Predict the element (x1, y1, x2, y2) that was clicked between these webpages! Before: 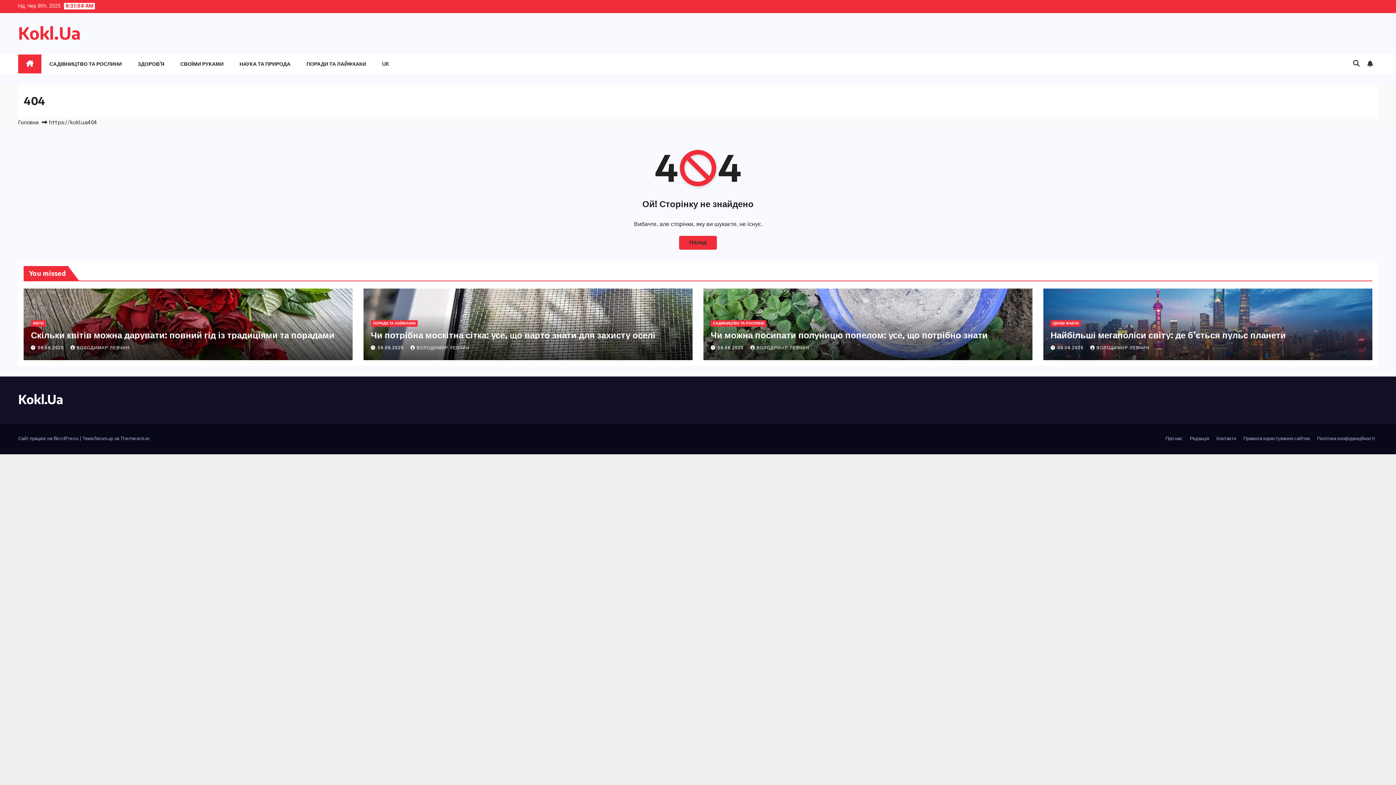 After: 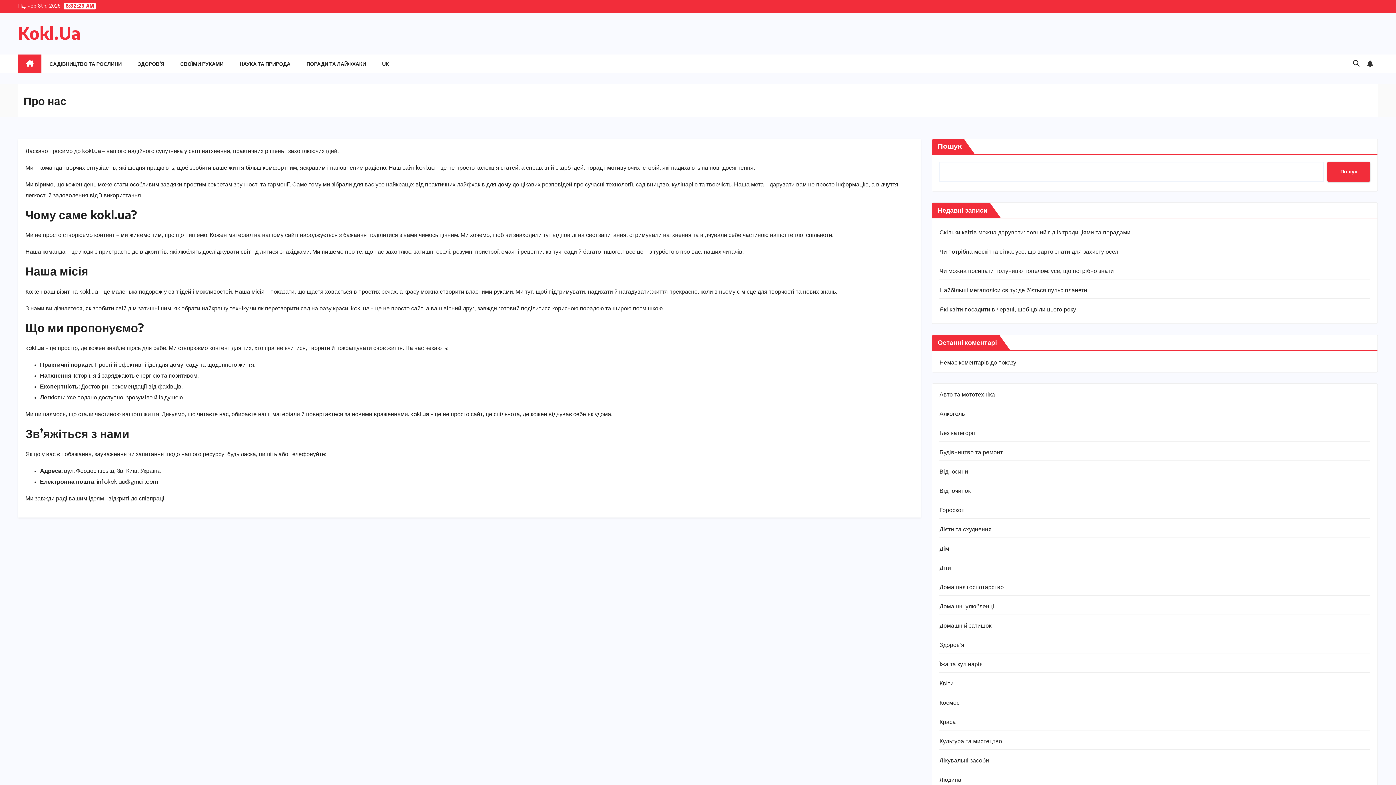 Action: label: Про нас bbox: (1162, 433, 1185, 445)